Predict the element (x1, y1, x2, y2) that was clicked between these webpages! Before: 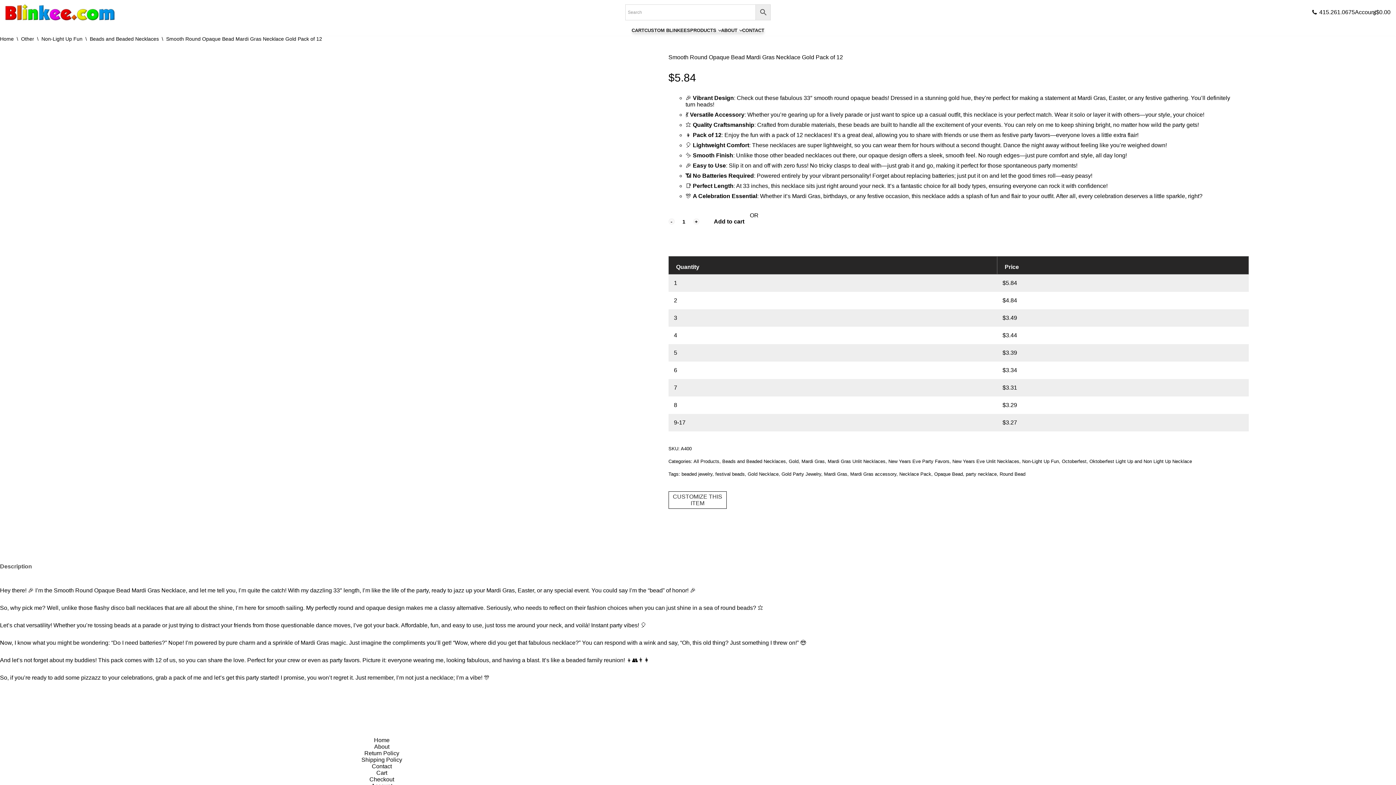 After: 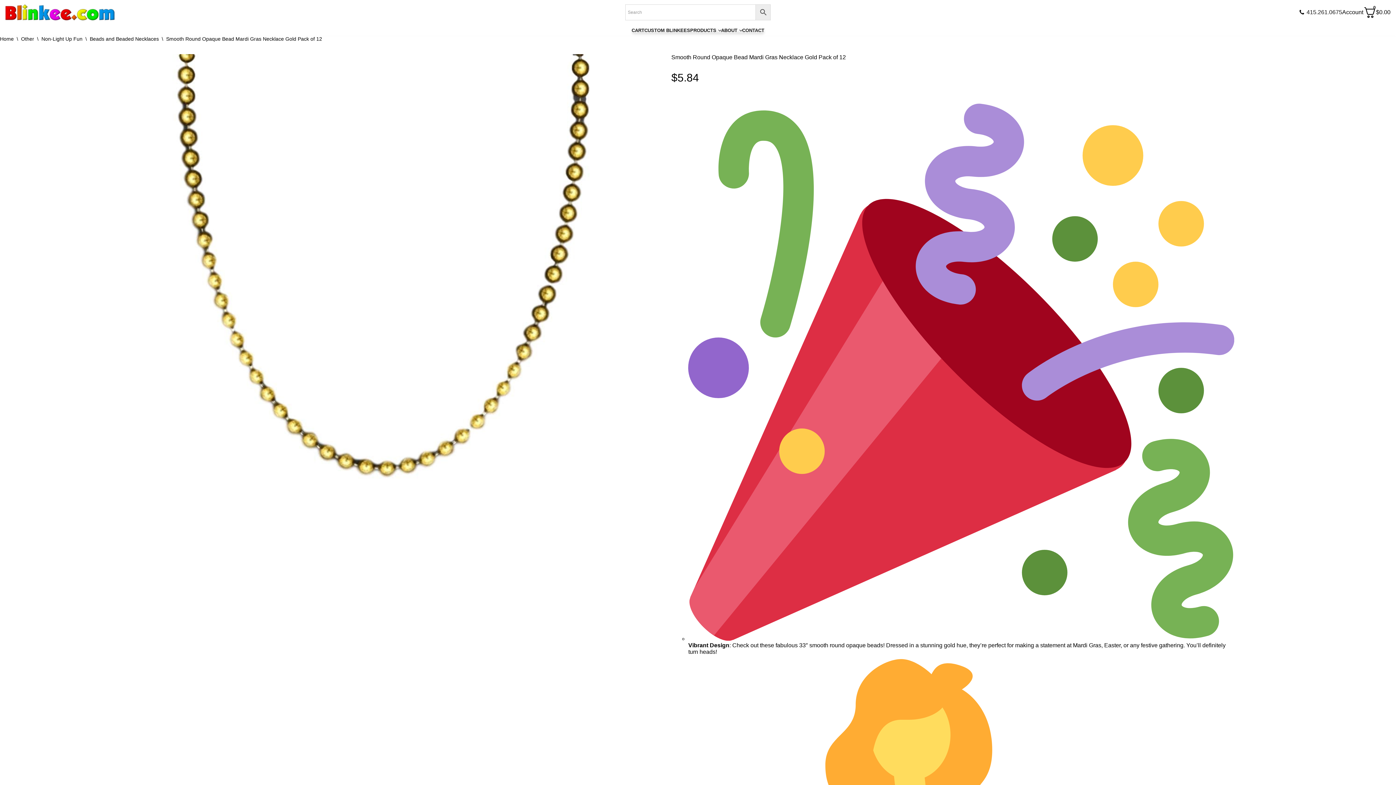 Action: bbox: (1319, 9, 1355, 15) label: 415.261.0675